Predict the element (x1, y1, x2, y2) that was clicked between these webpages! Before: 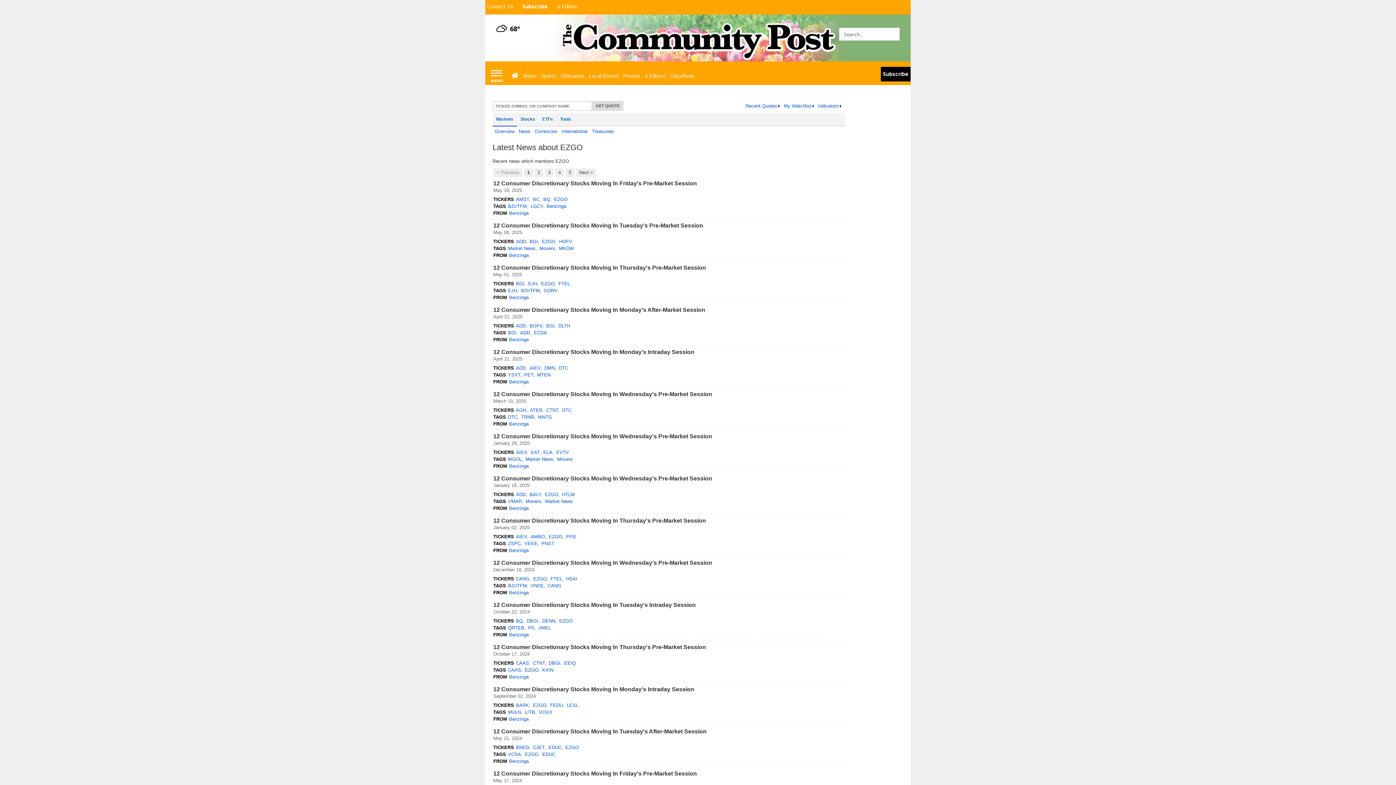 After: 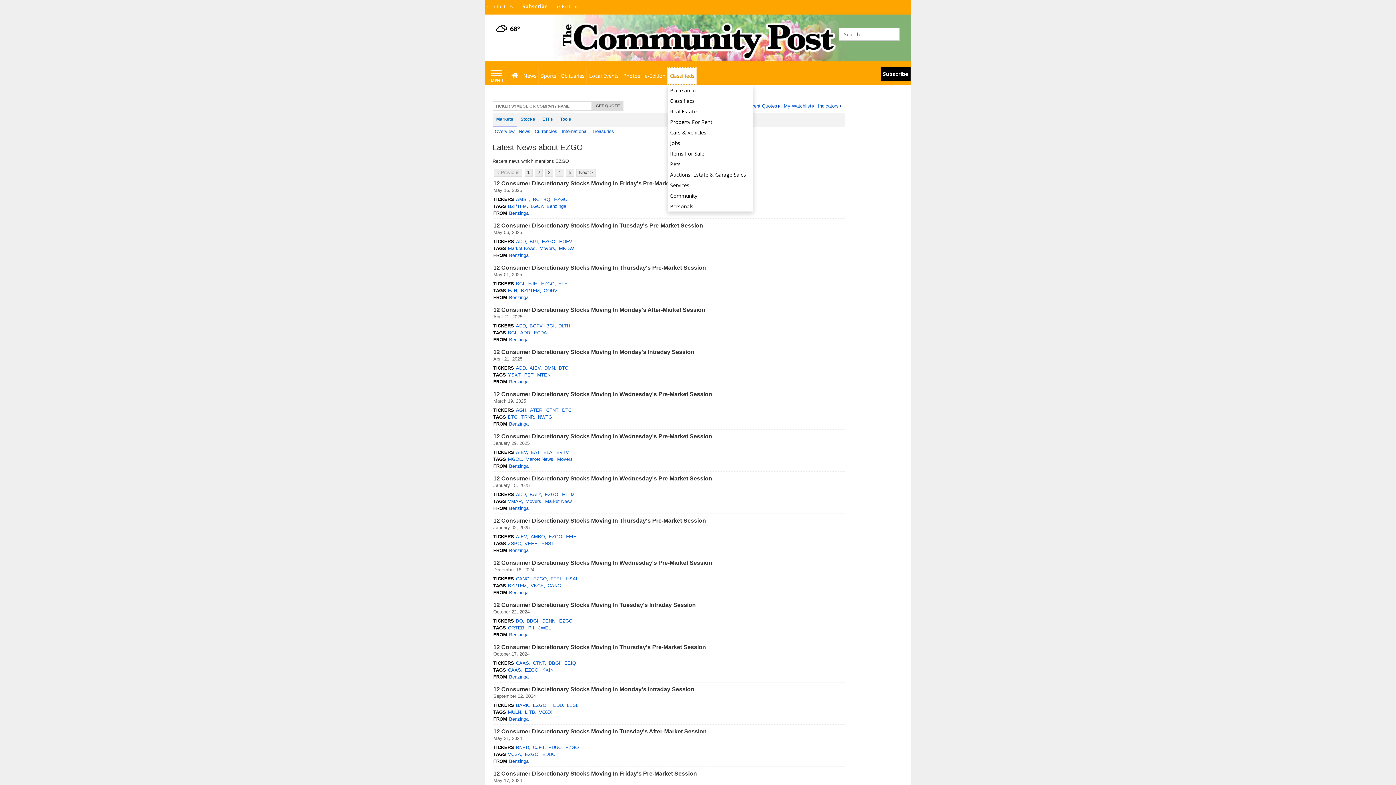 Action: label: Classifieds bbox: (667, 66, 696, 85)